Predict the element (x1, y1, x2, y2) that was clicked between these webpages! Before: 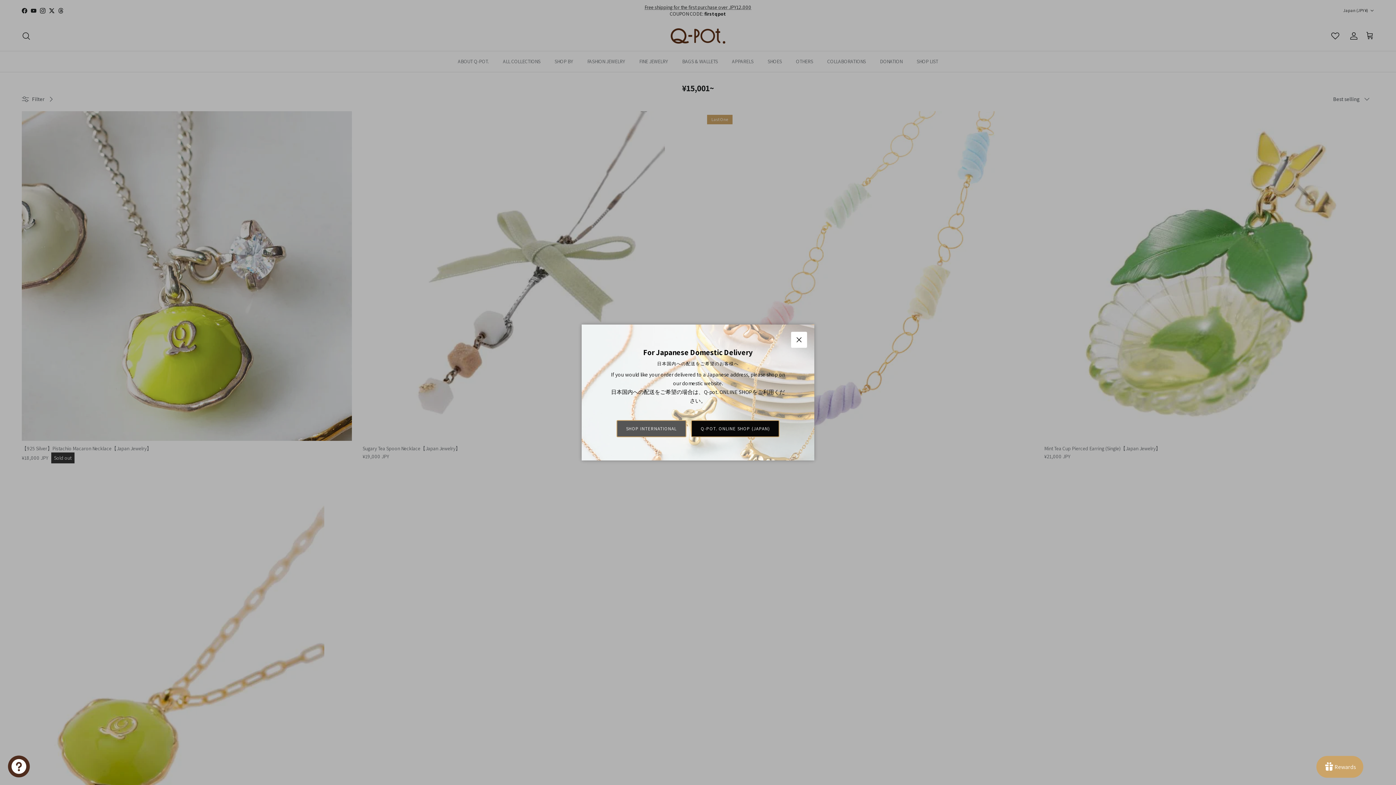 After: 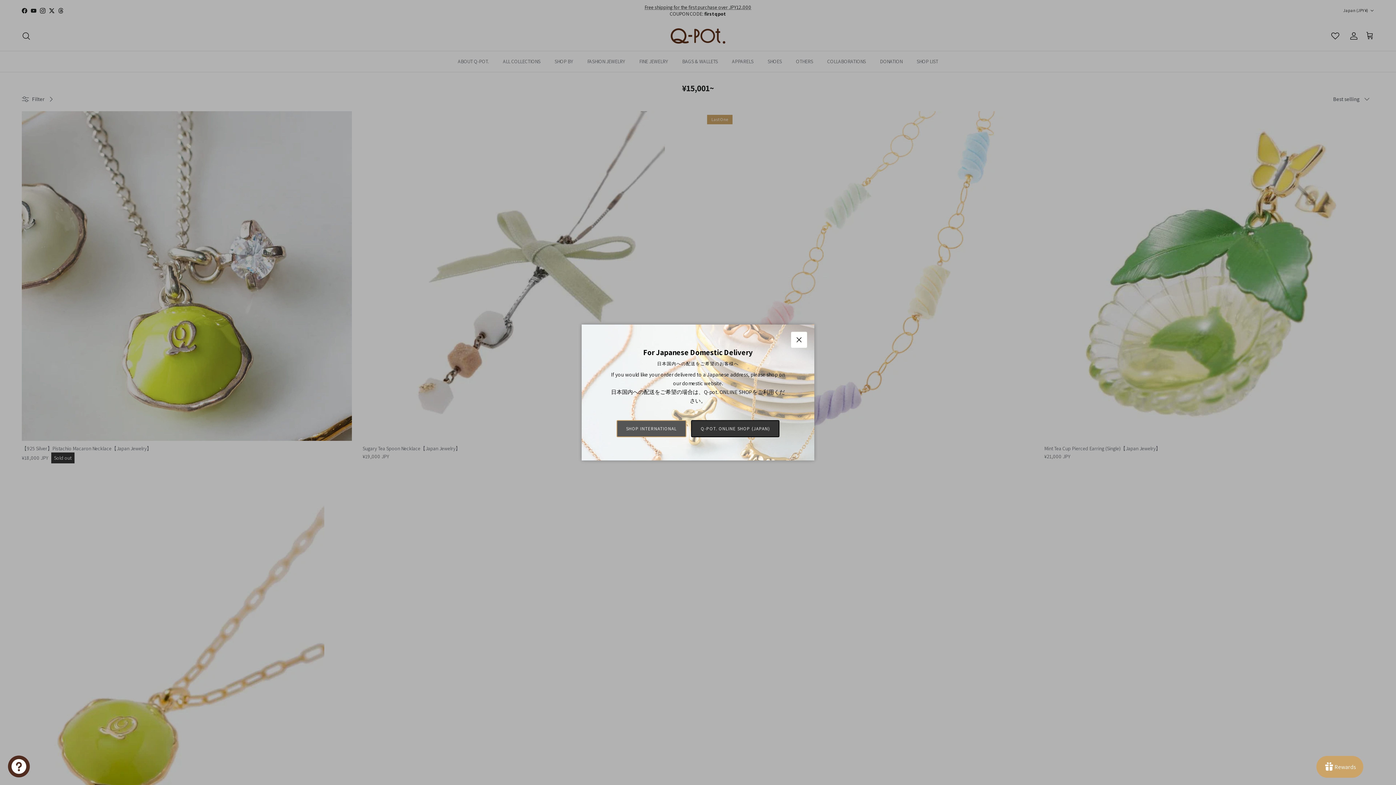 Action: bbox: (691, 420, 779, 437) label: Q-POT. ONLINE SHOP (JAPAN)